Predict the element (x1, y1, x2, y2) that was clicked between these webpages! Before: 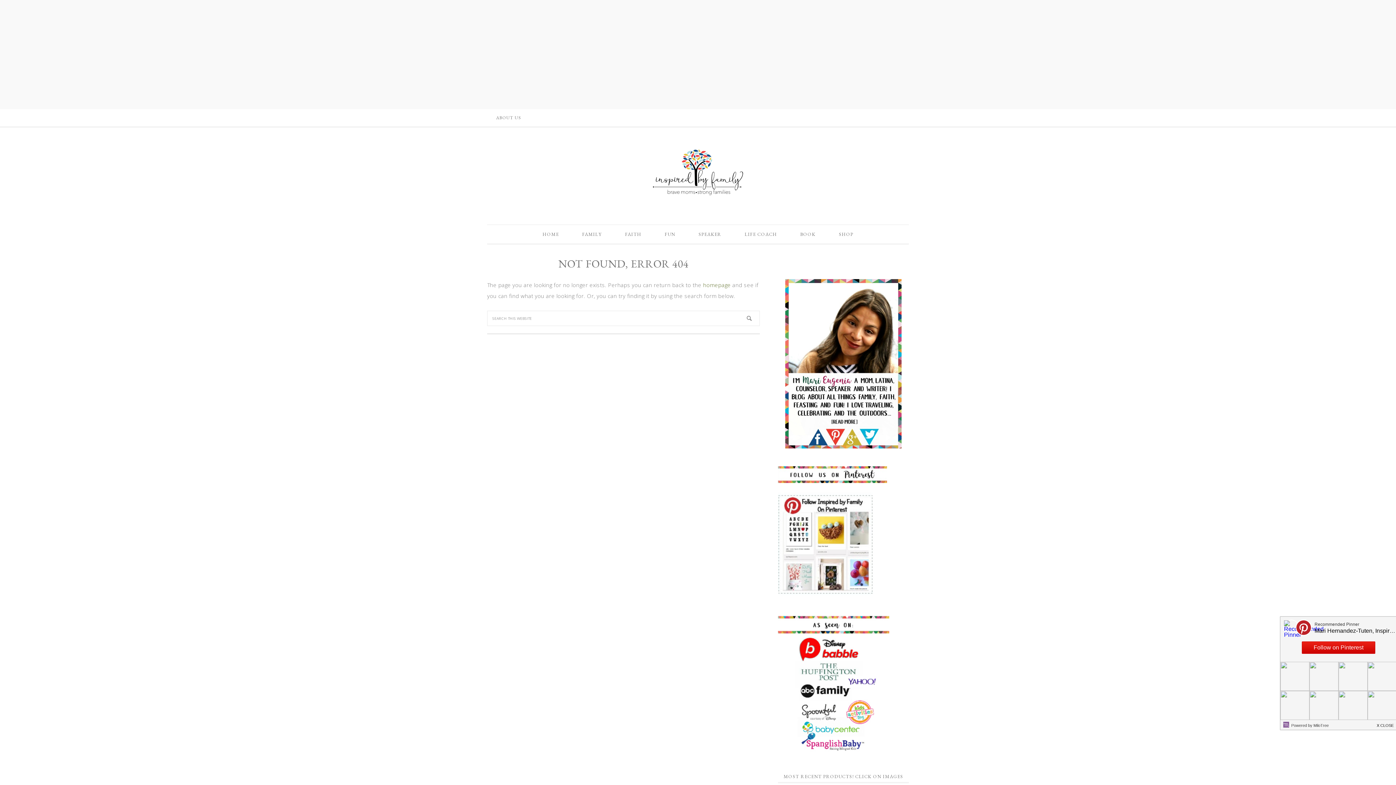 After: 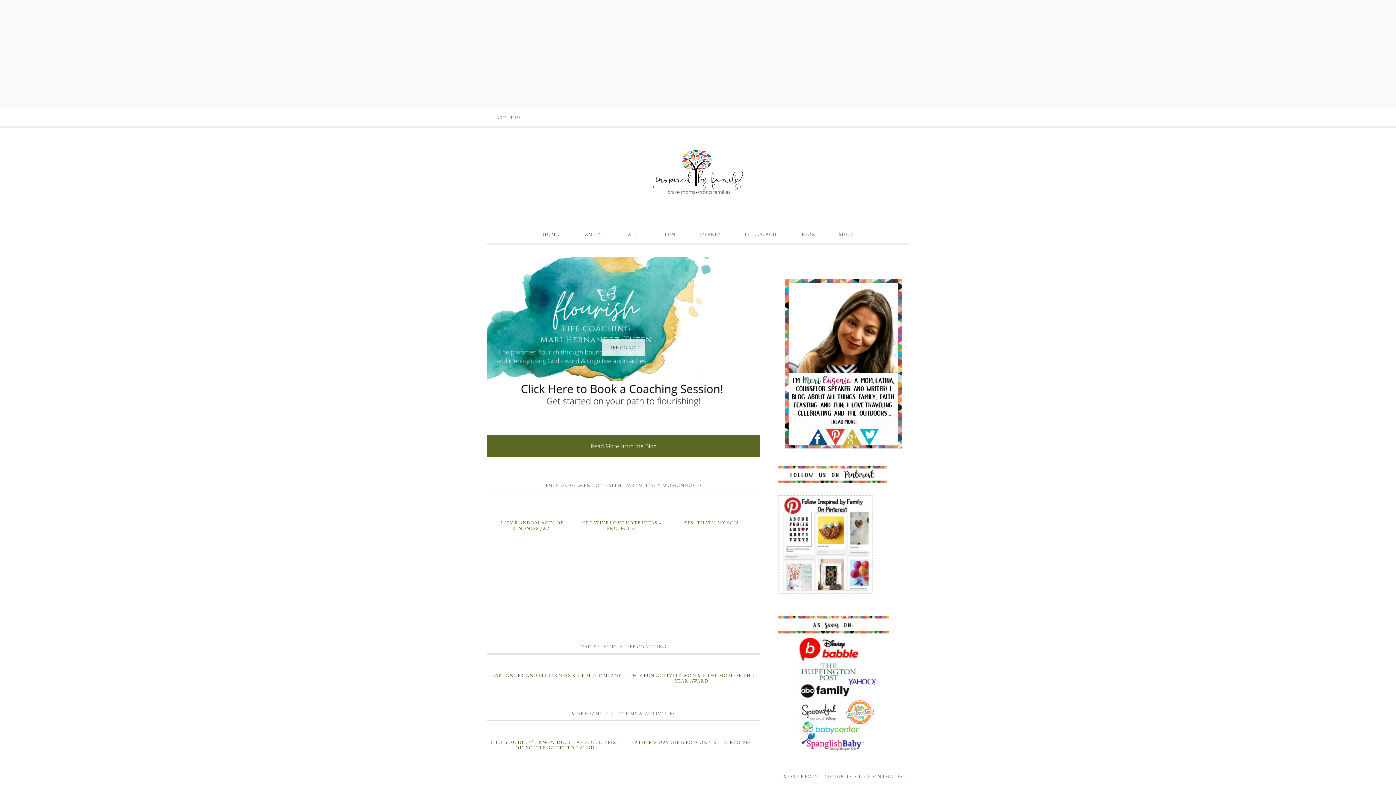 Action: bbox: (638, 147, 758, 197) label: INSPIRED BY FAMILY